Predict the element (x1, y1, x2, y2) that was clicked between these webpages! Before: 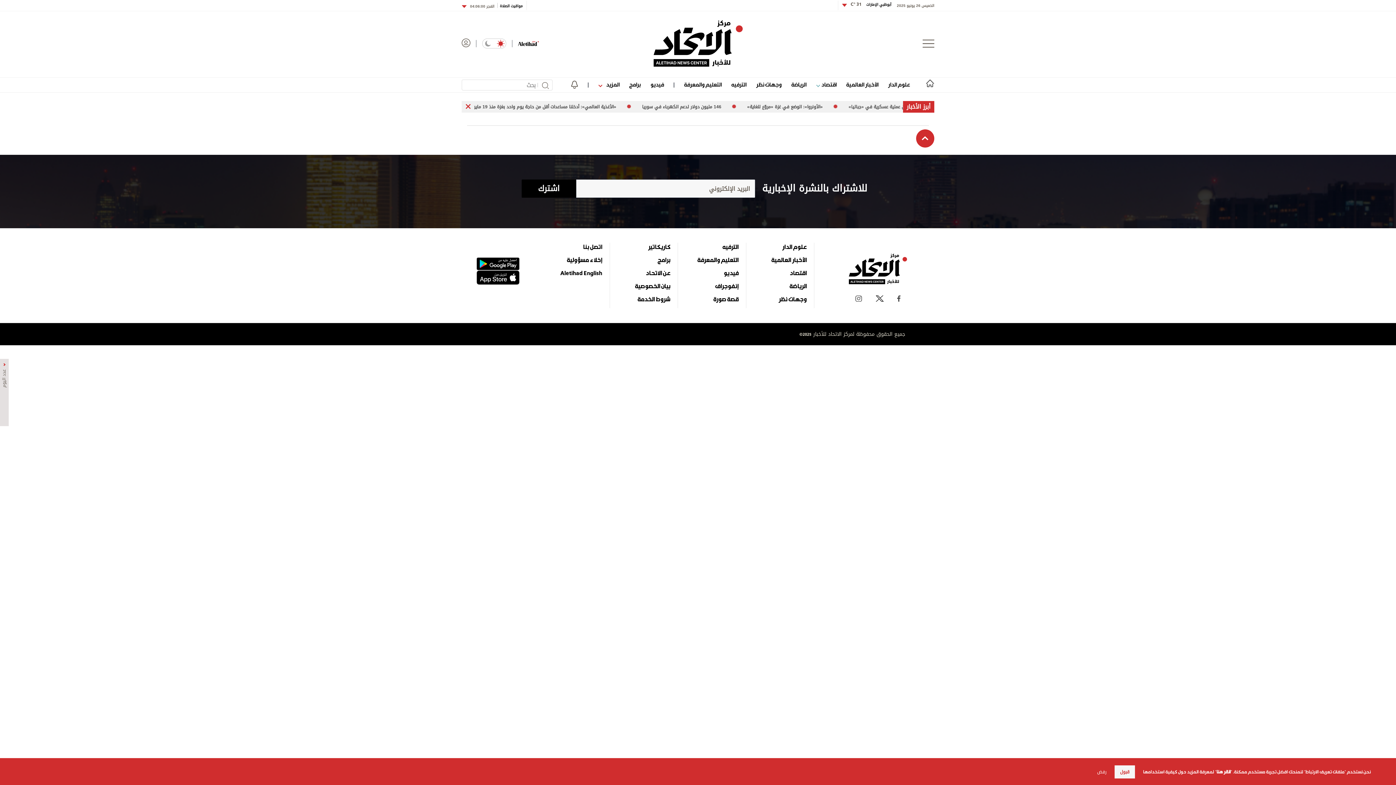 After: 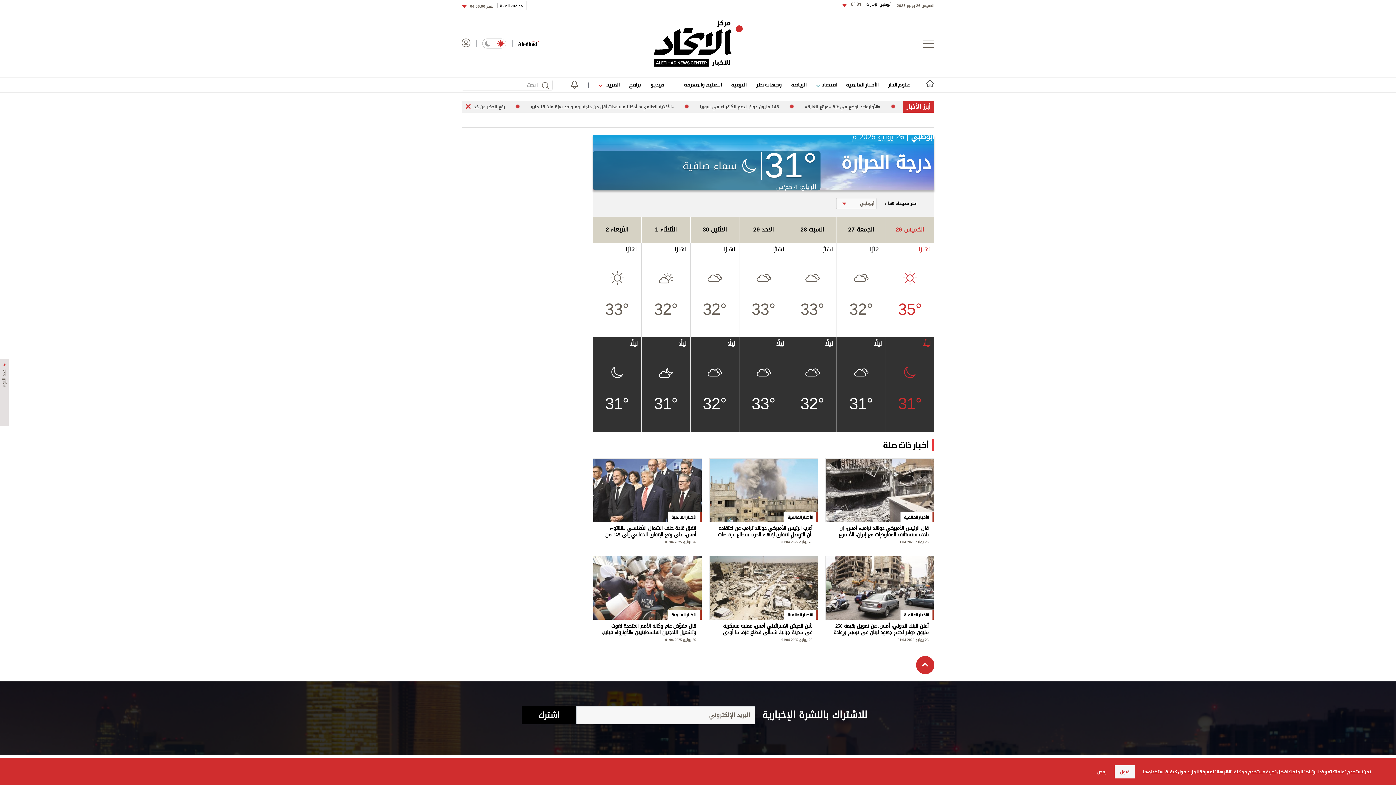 Action: label: أبوظبي الإمارات 
31 °C bbox: (850, 0, 891, 8)